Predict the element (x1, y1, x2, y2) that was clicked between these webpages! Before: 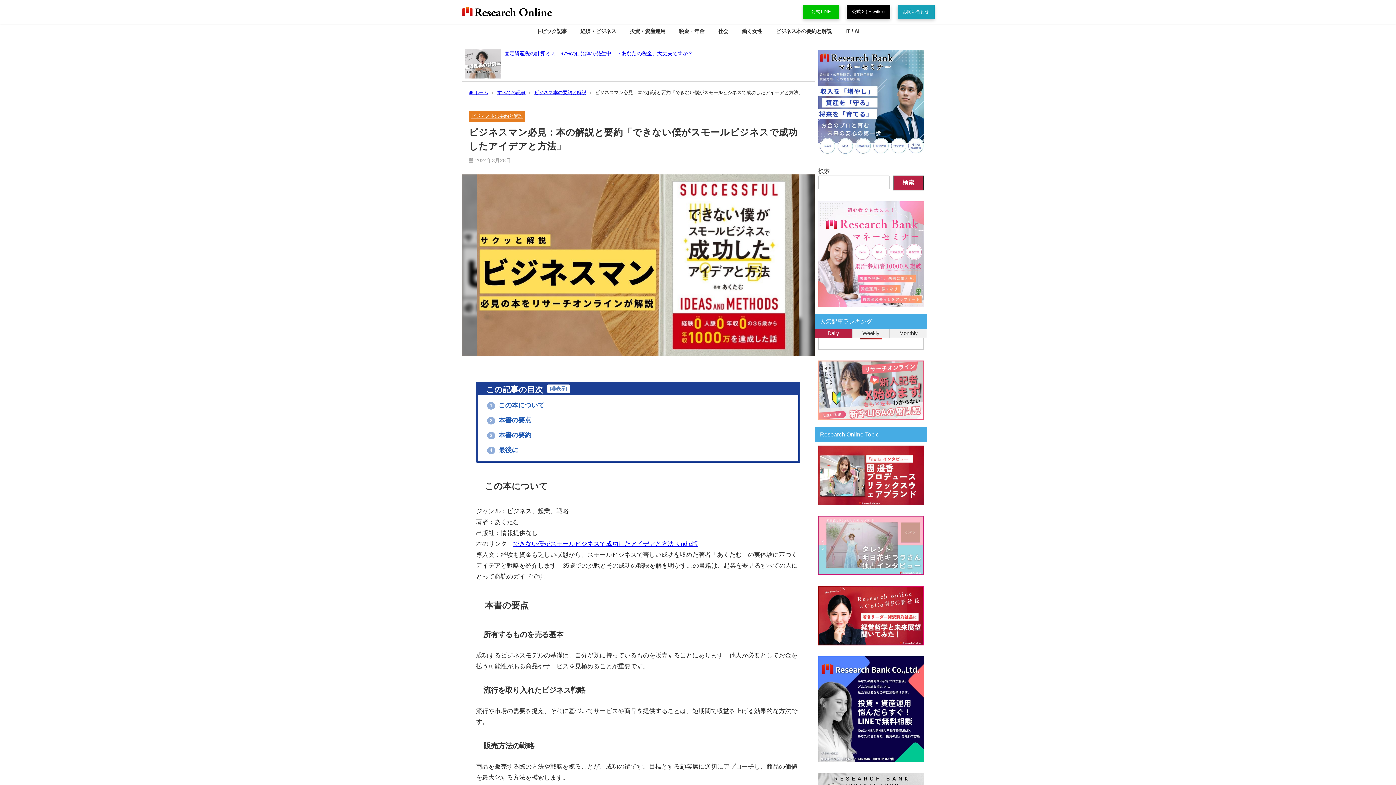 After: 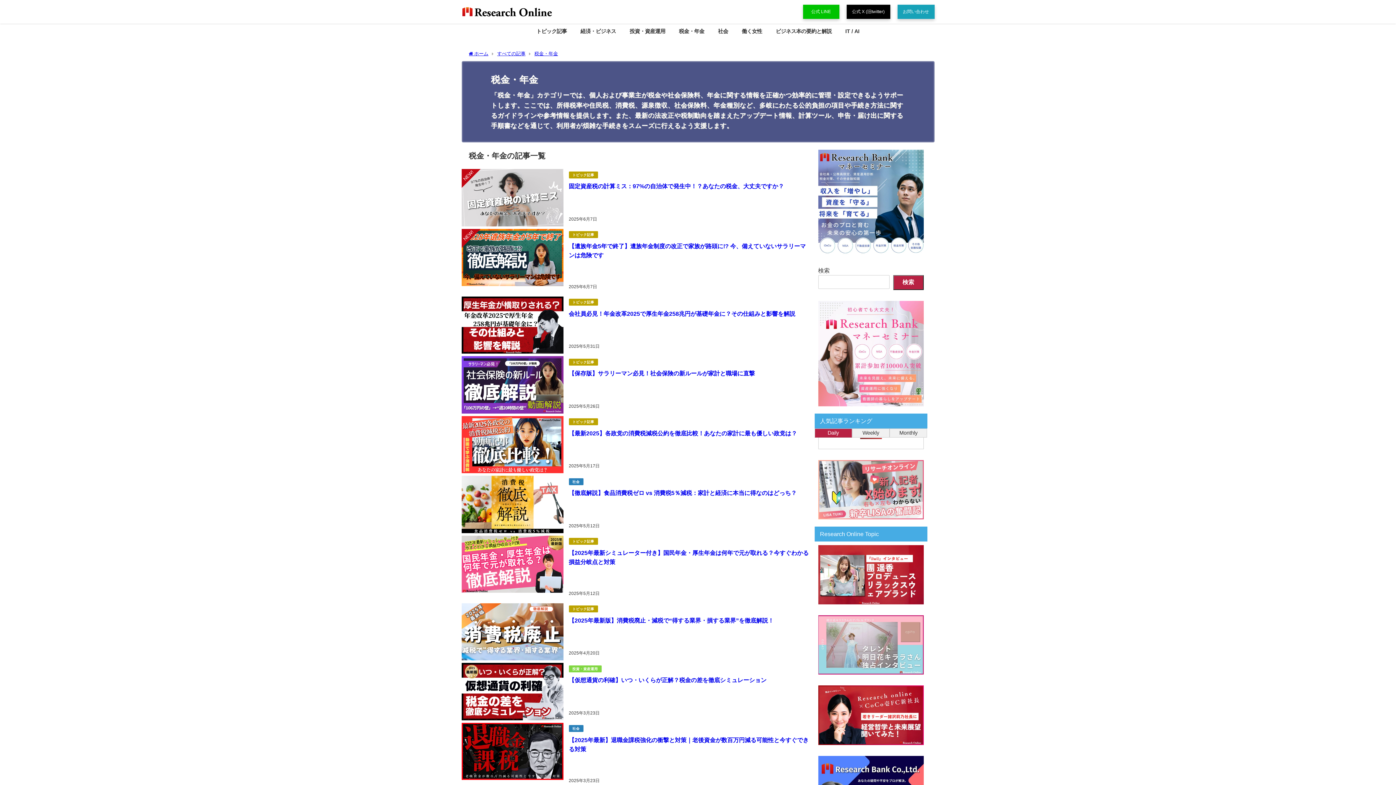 Action: bbox: (672, 23, 711, 39) label: 税金・年金